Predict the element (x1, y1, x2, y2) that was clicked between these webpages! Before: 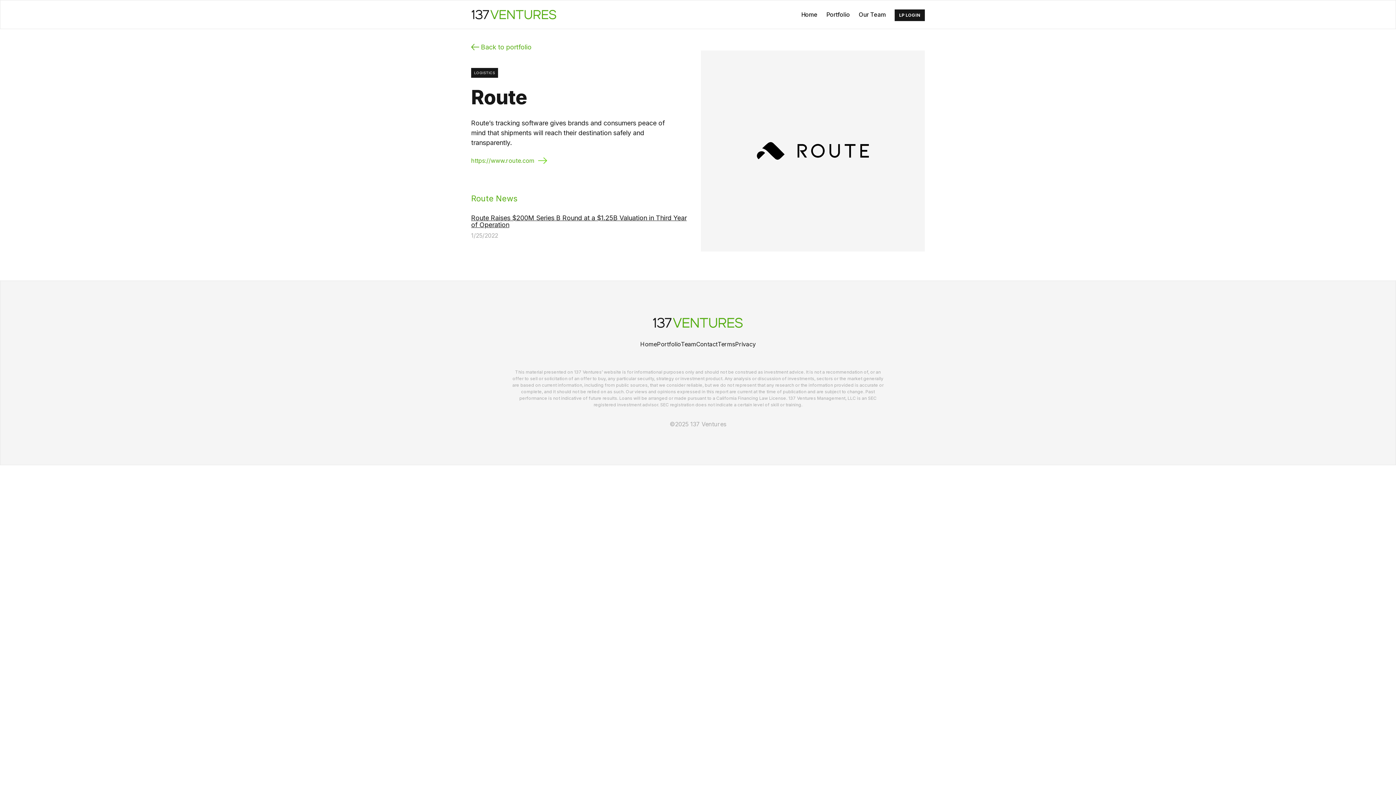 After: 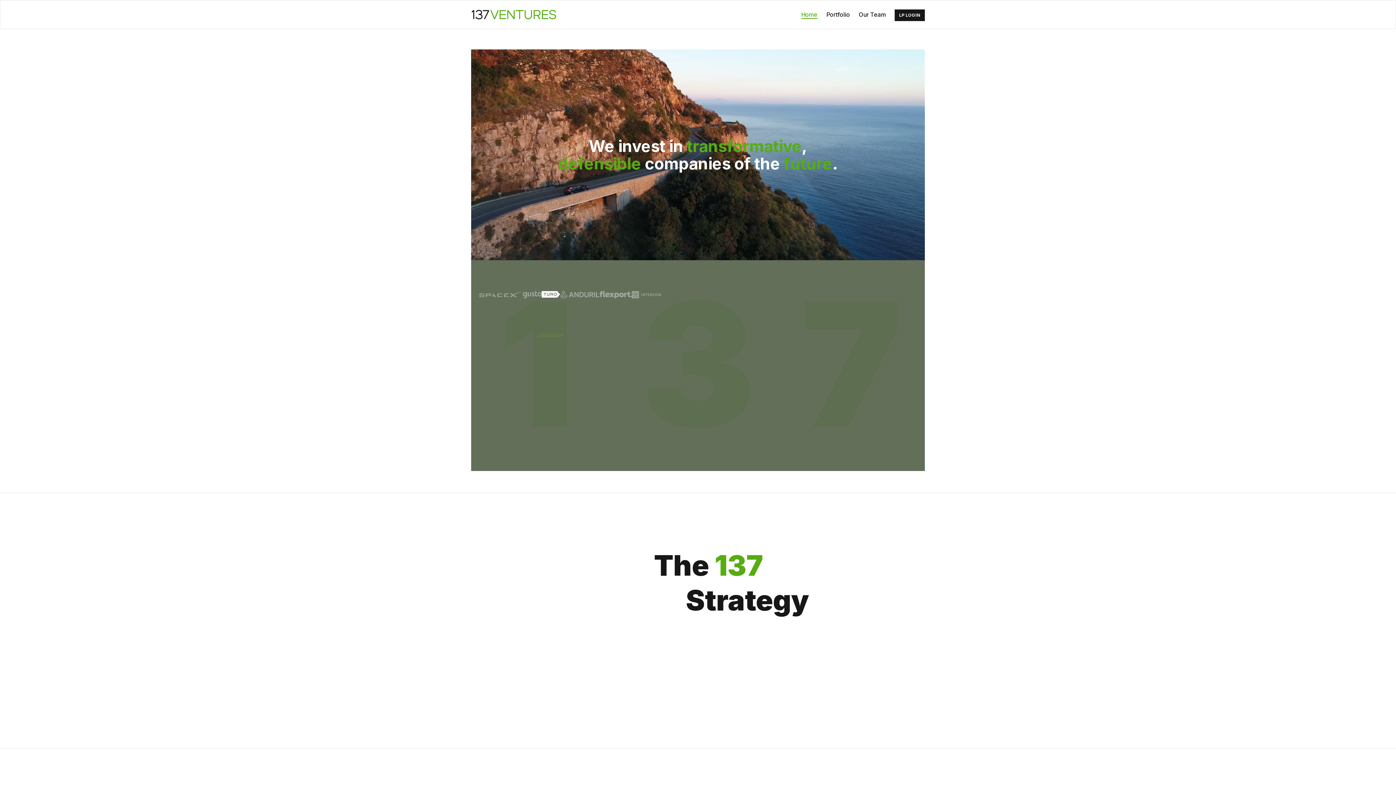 Action: label: Home bbox: (797, 6, 822, 22)